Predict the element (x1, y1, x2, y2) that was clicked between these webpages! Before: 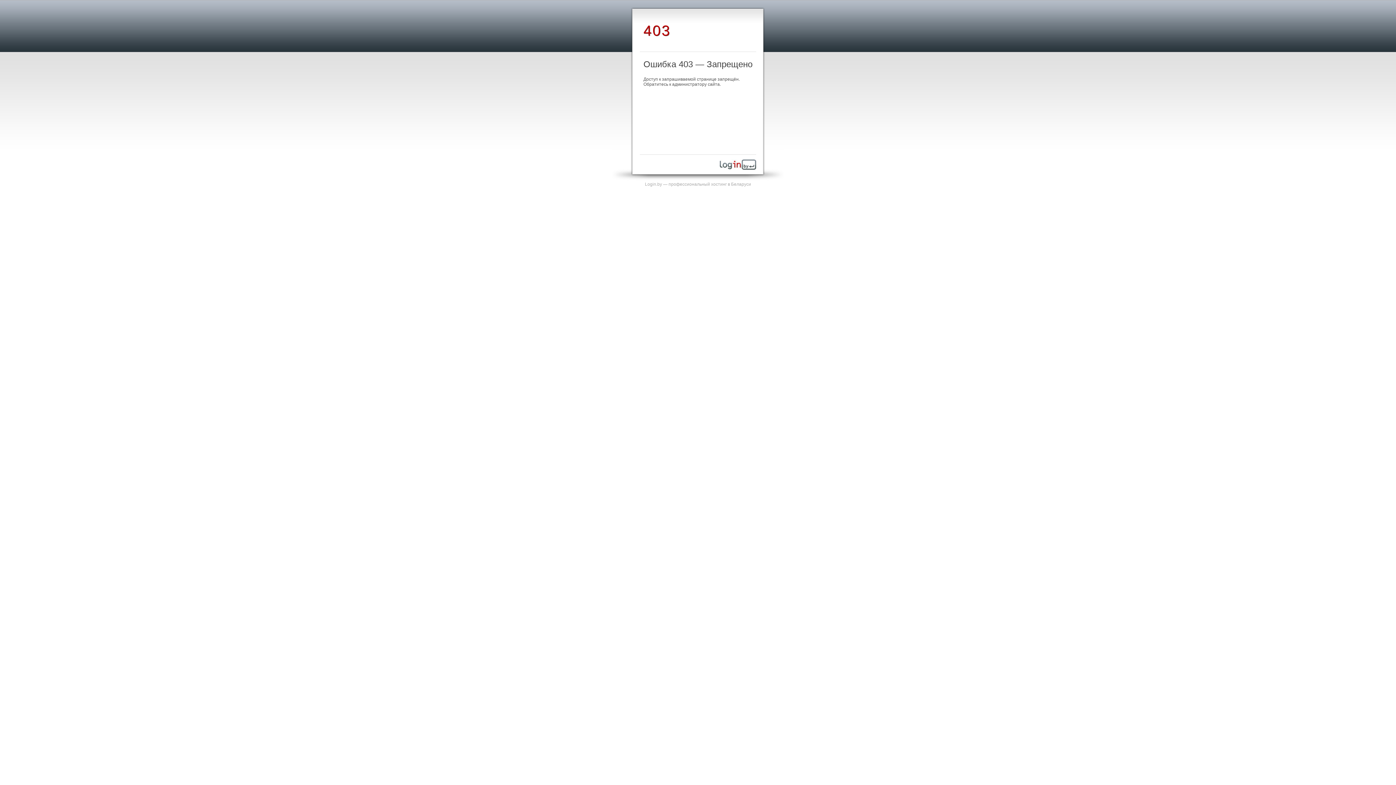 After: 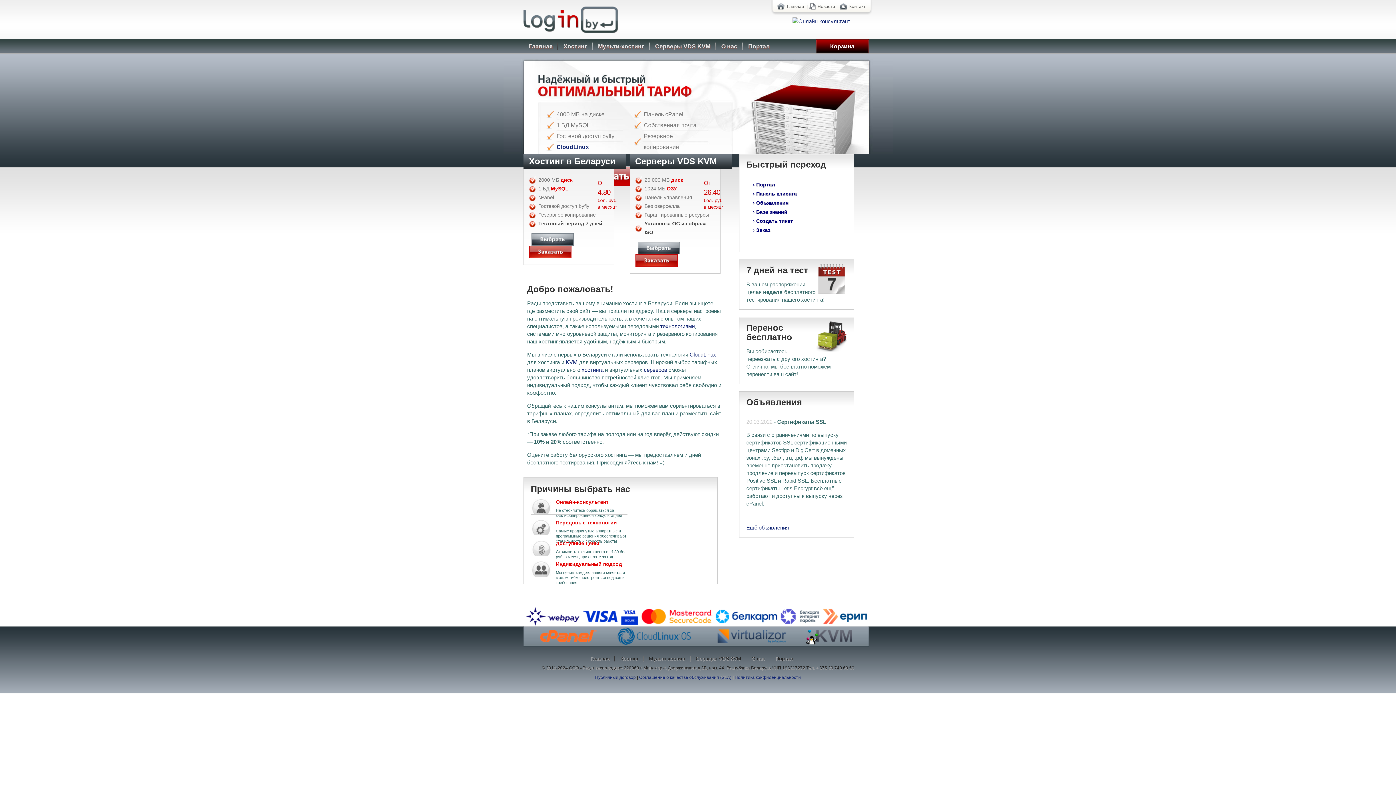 Action: bbox: (720, 165, 756, 170)